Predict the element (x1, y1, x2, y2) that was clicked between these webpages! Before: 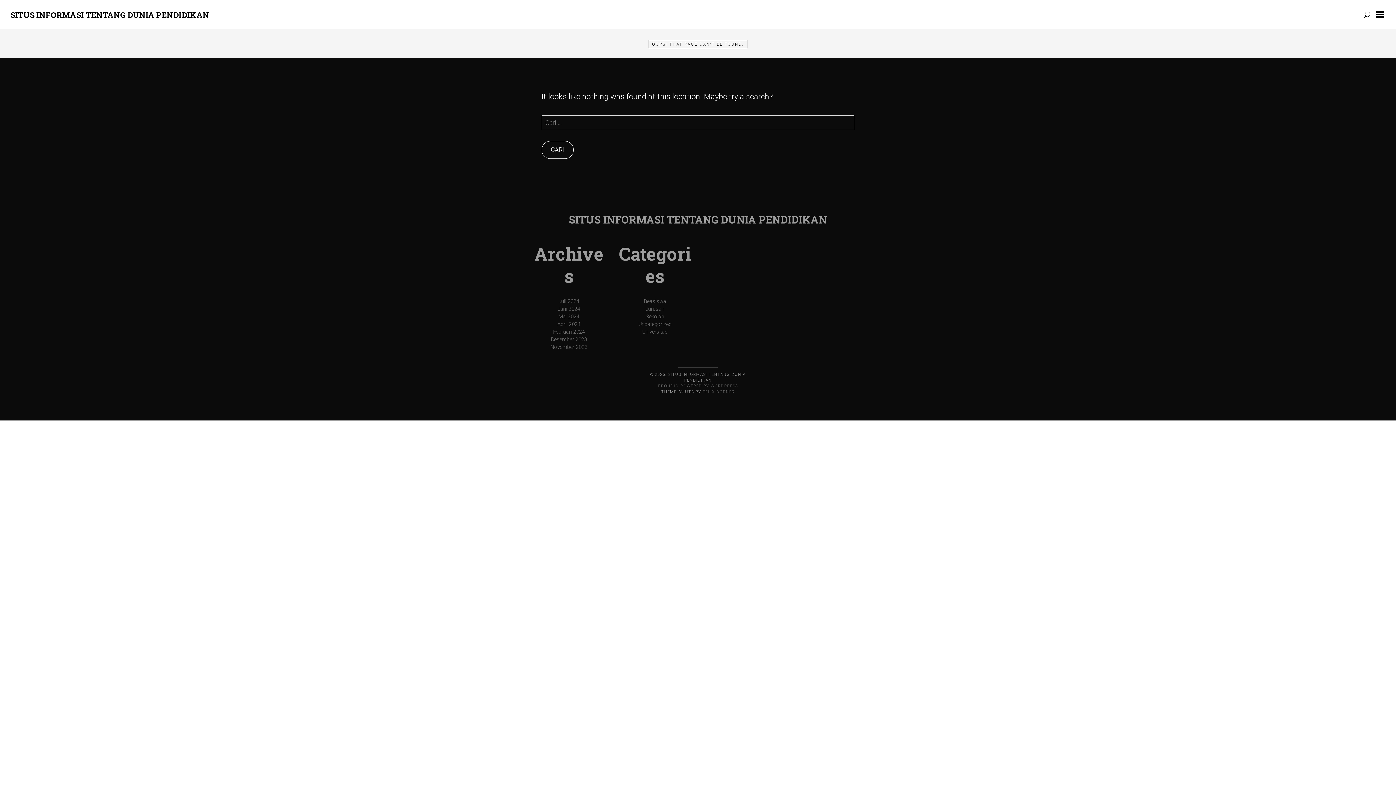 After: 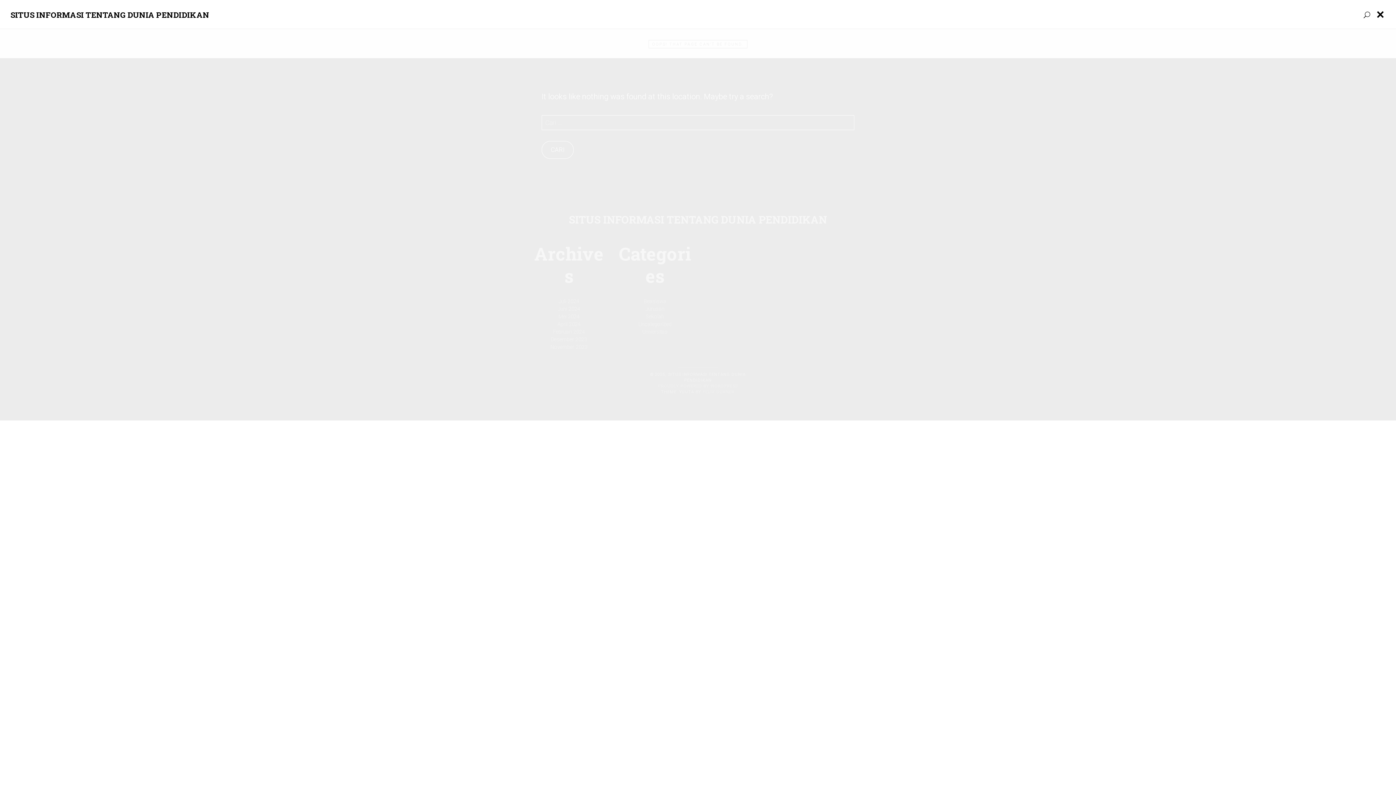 Action: bbox: (1372, 8, 1391, 19)